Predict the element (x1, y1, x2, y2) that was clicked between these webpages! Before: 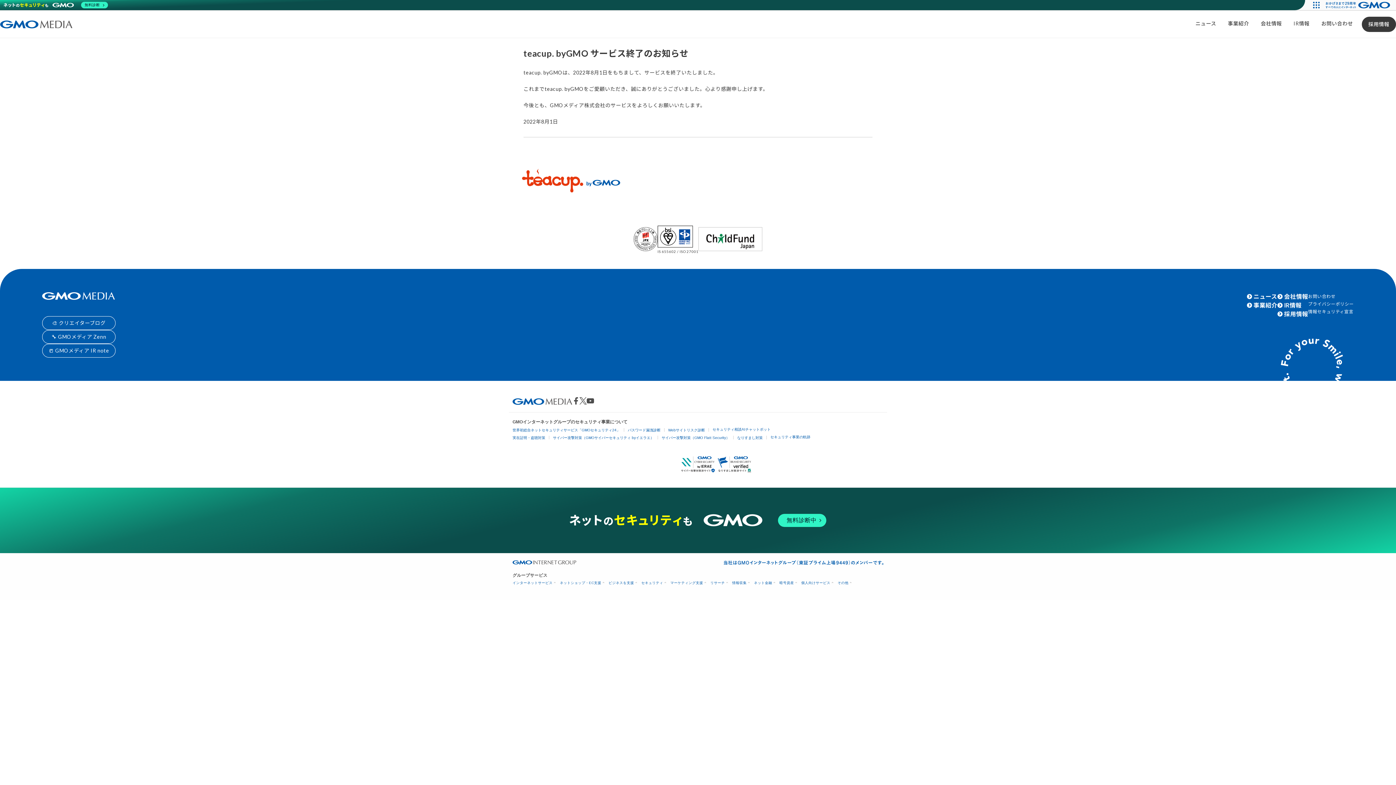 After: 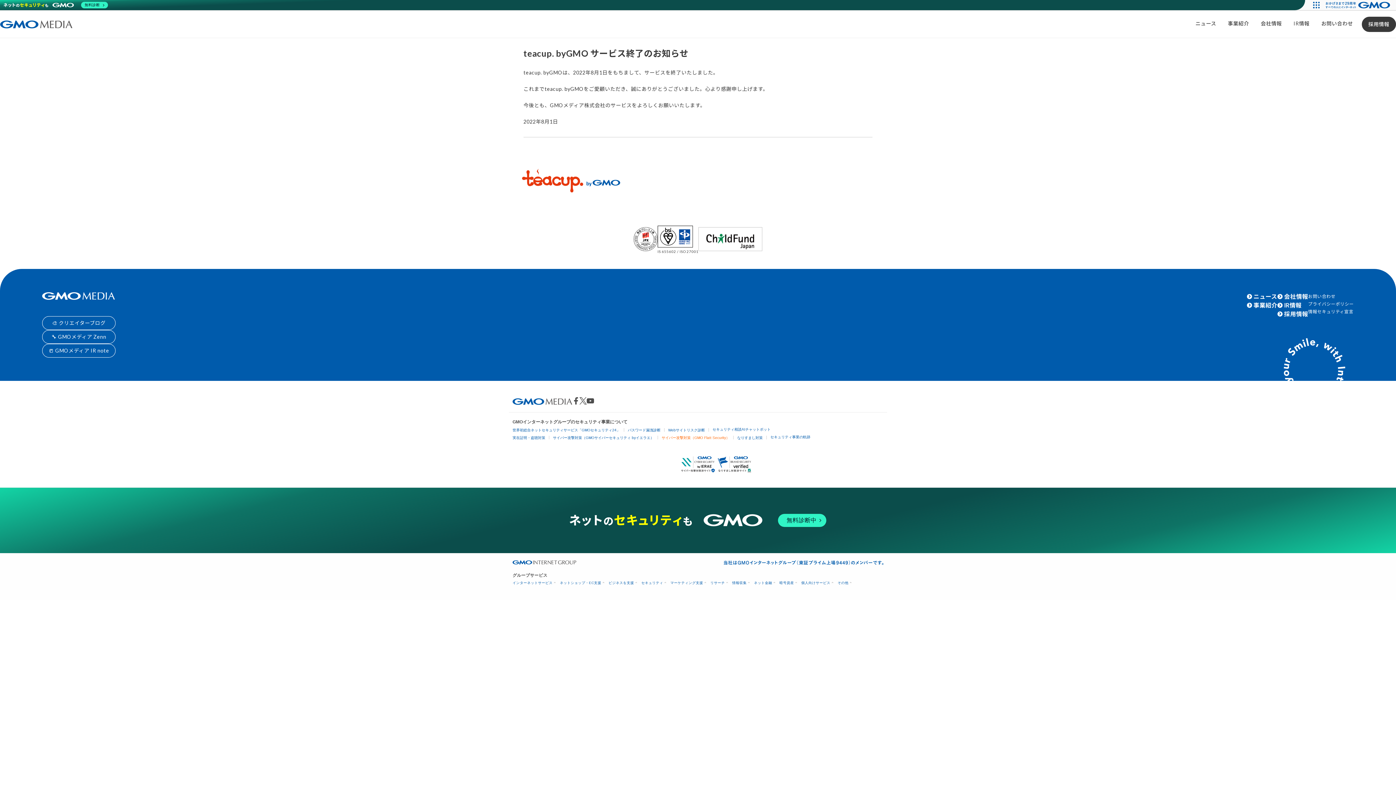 Action: label: サイバー攻撃対策（GMO Flatt Security） bbox: (661, 435, 729, 439)